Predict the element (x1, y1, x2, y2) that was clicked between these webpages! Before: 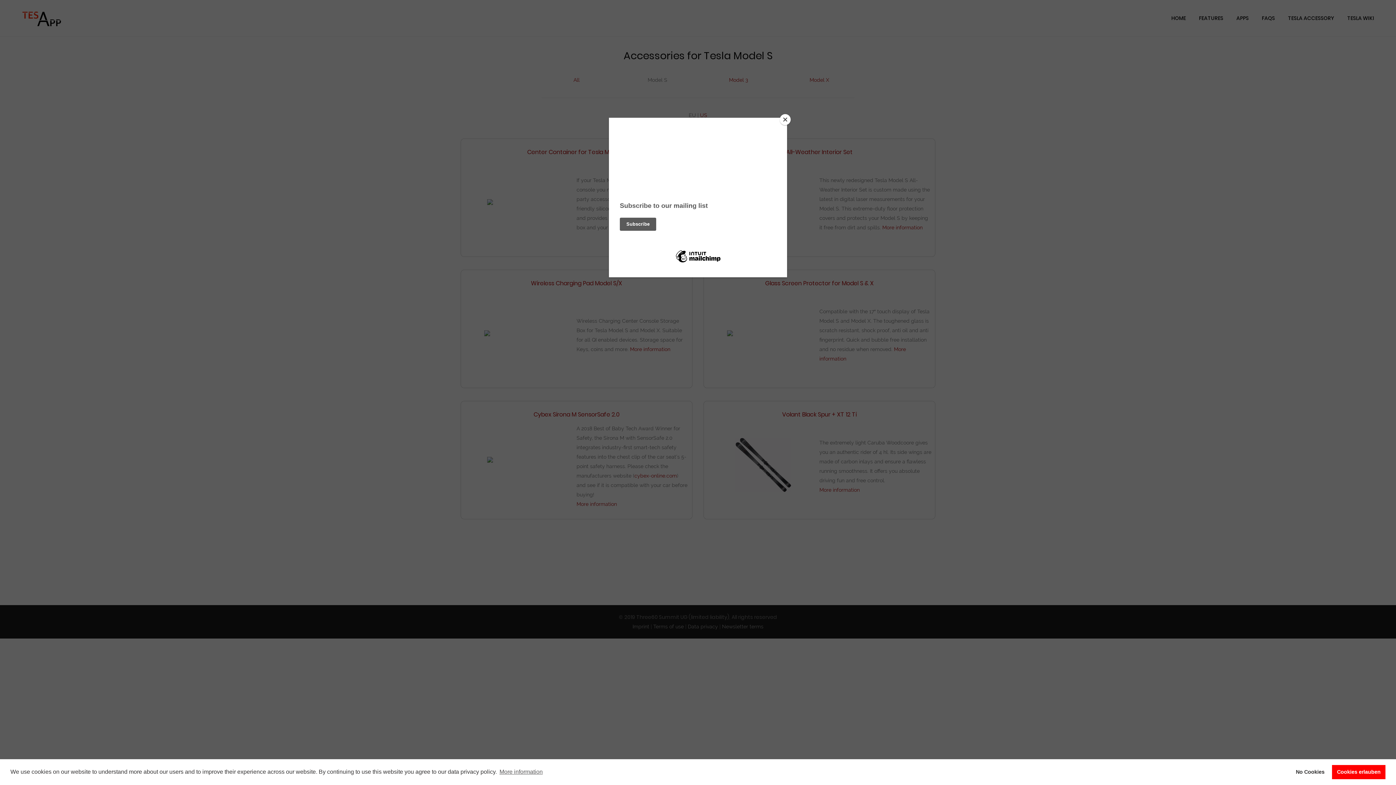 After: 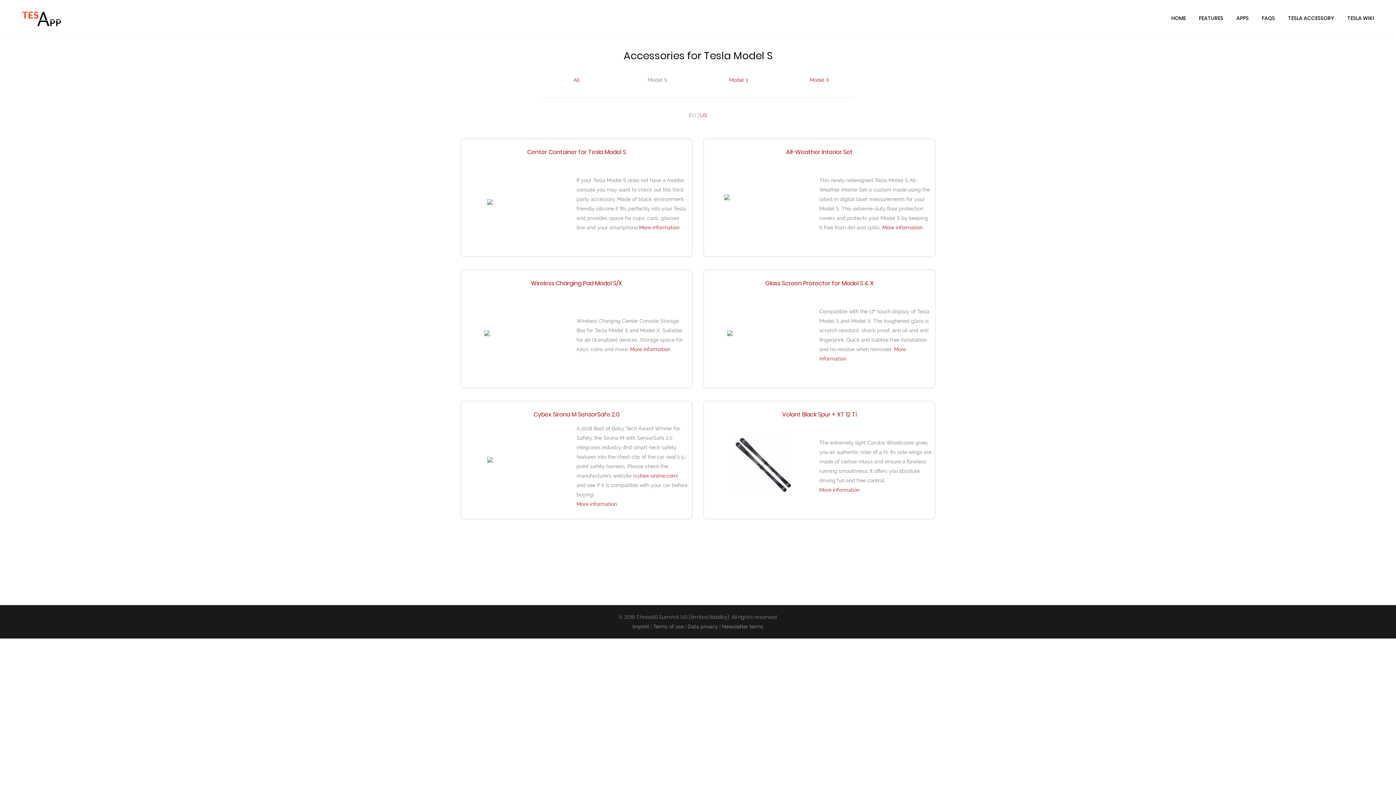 Action: bbox: (1332, 765, 1385, 779) label: allow cookies